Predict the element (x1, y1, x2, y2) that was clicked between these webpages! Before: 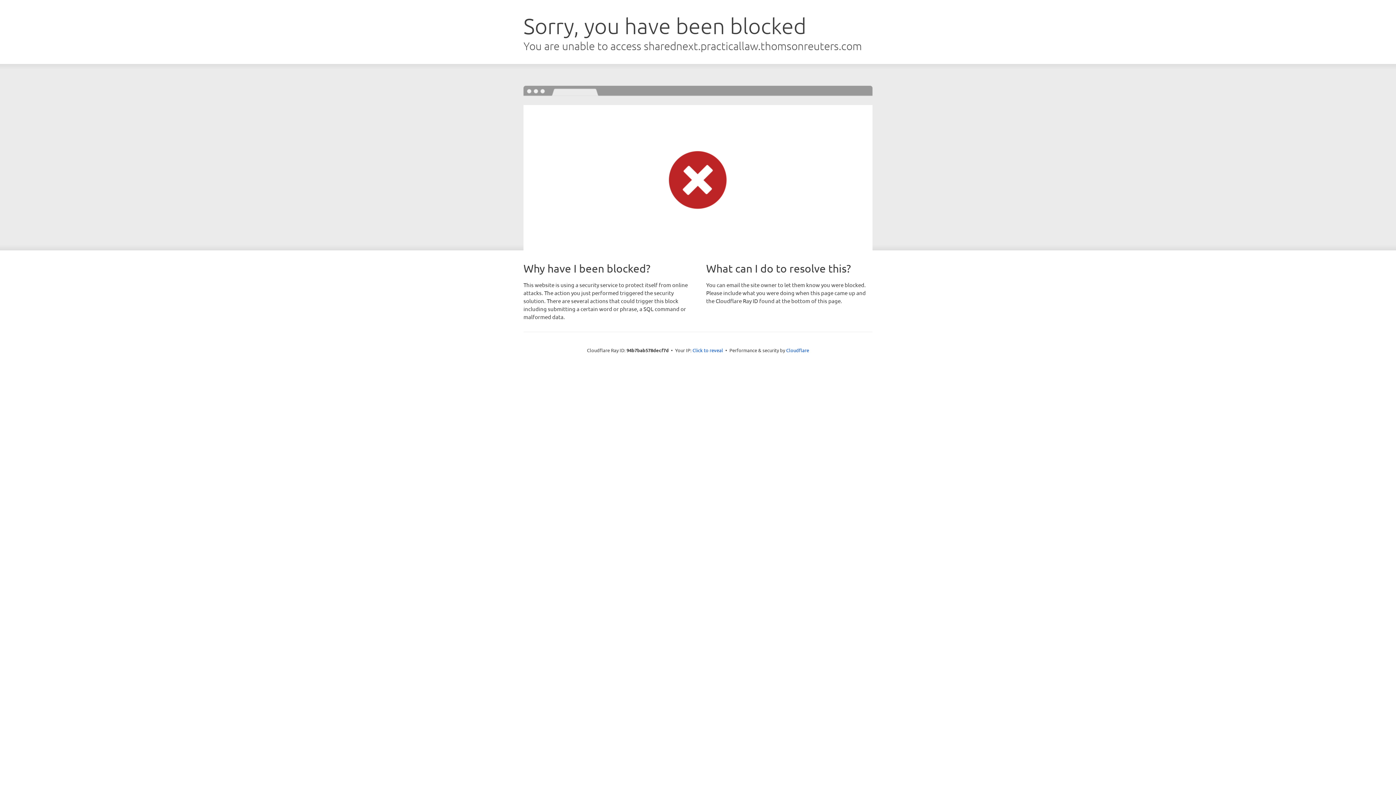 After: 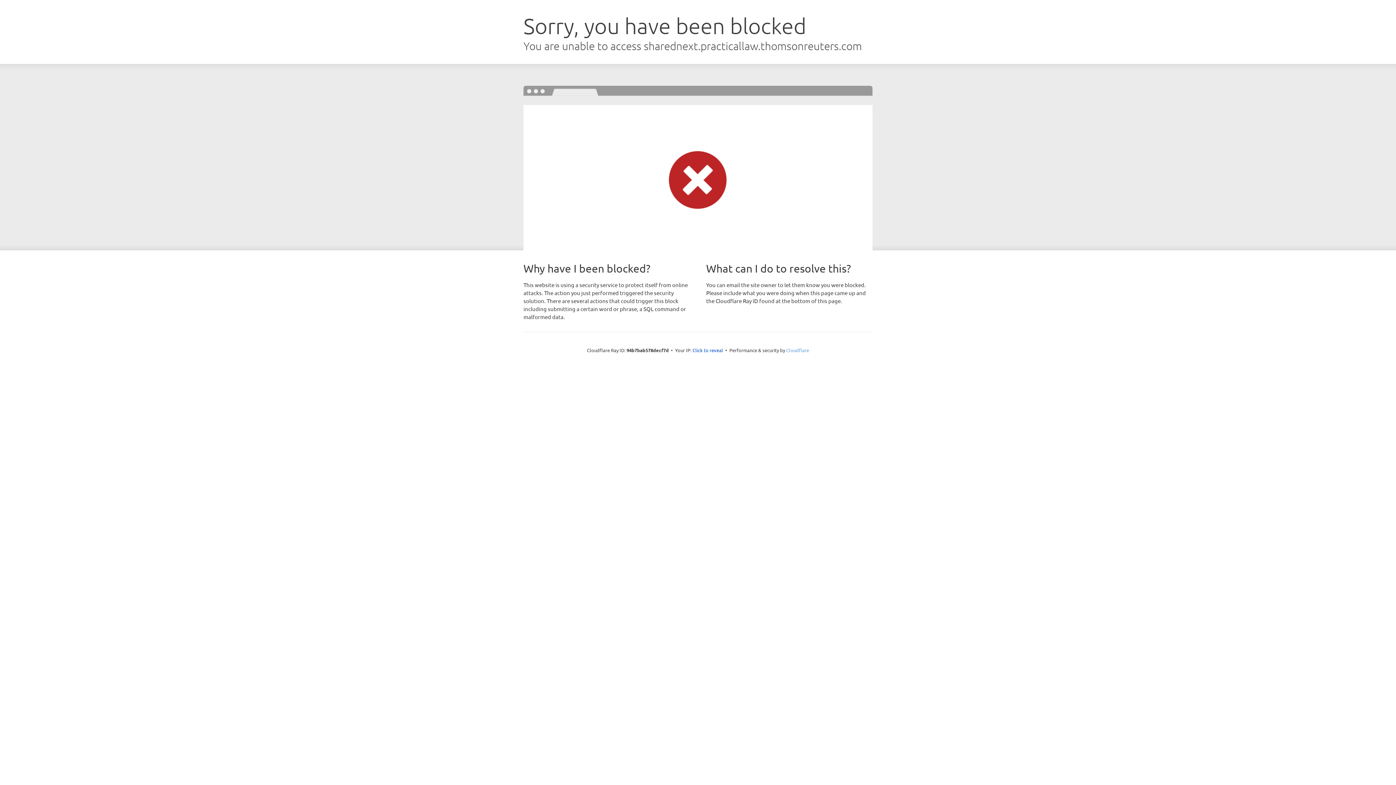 Action: bbox: (786, 347, 809, 353) label: Cloudflare